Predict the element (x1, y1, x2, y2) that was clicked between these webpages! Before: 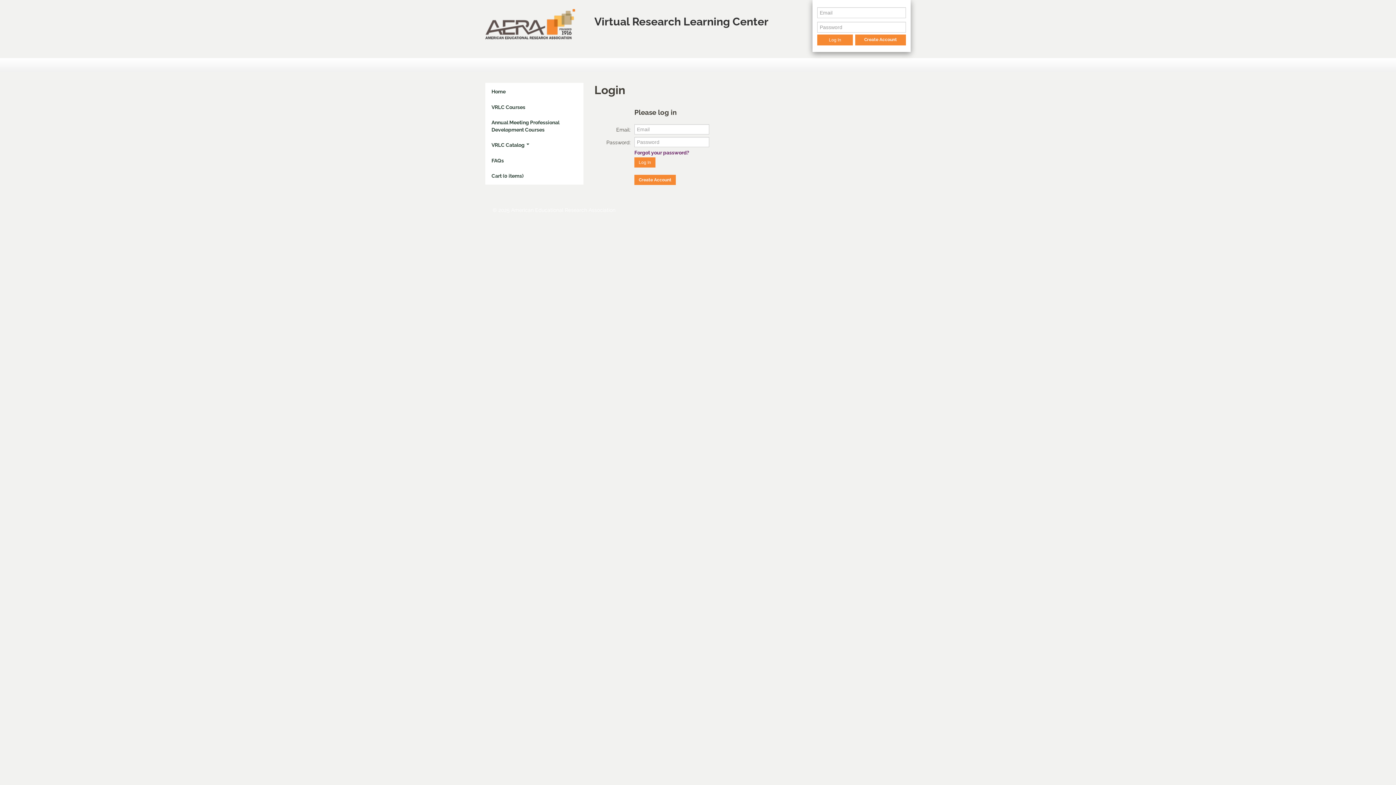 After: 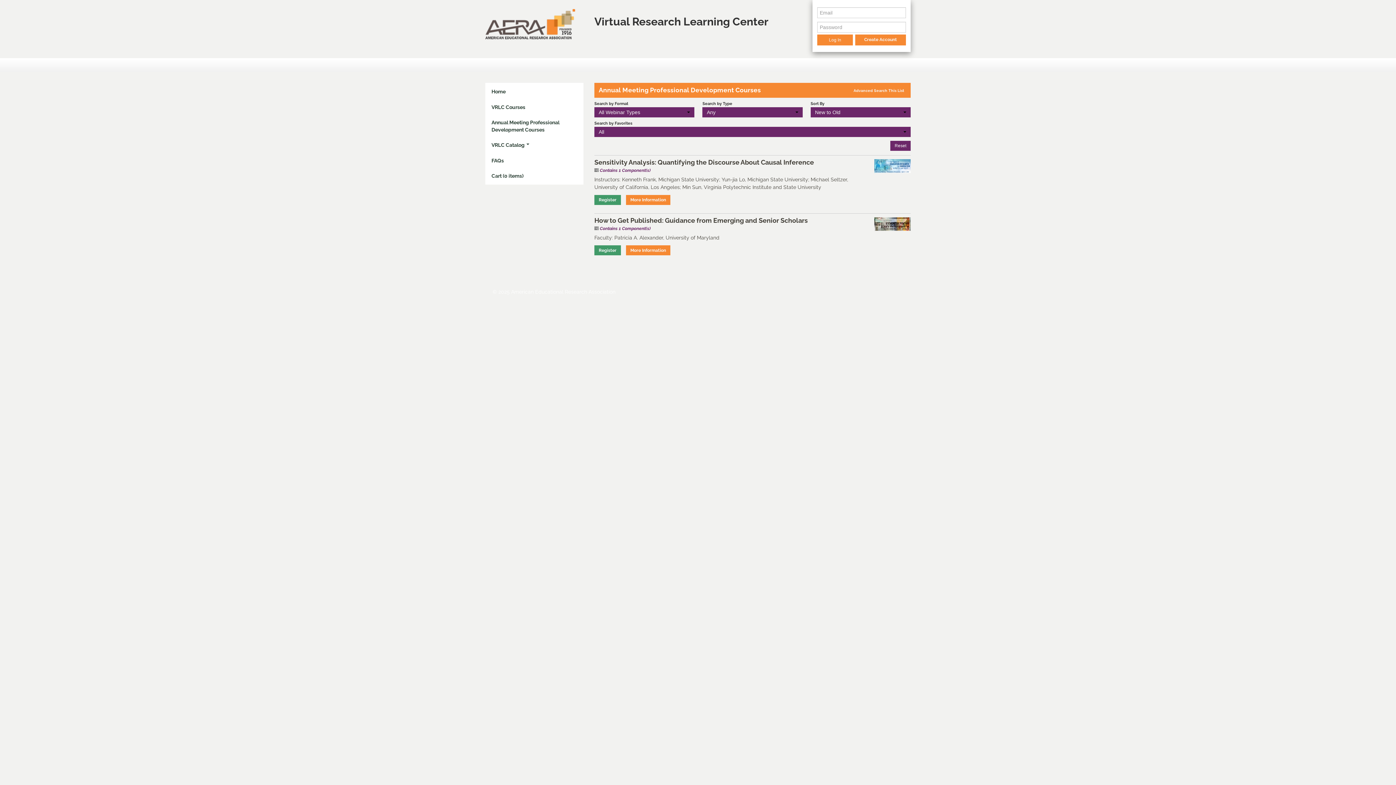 Action: bbox: (486, 114, 582, 137) label: Annual Meeting Professional Development Courses